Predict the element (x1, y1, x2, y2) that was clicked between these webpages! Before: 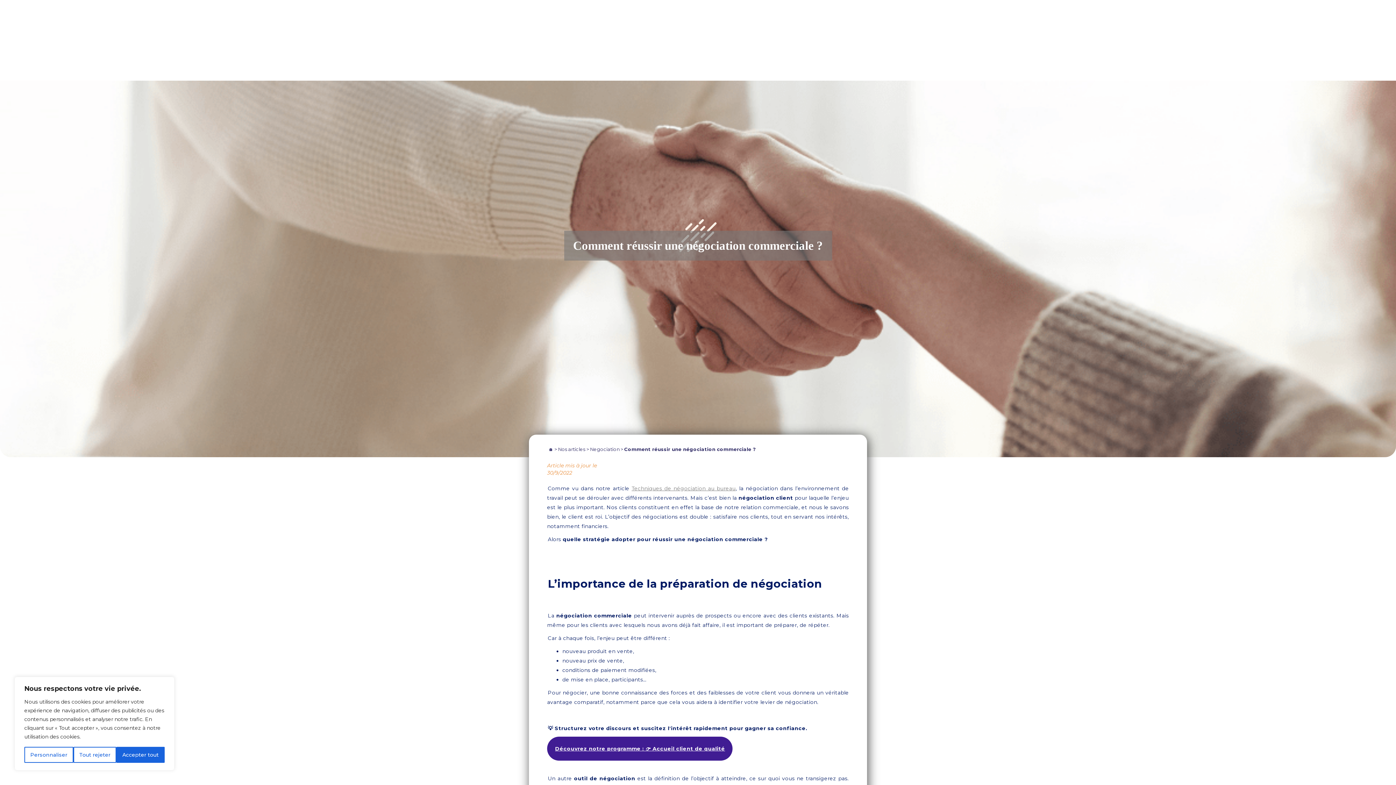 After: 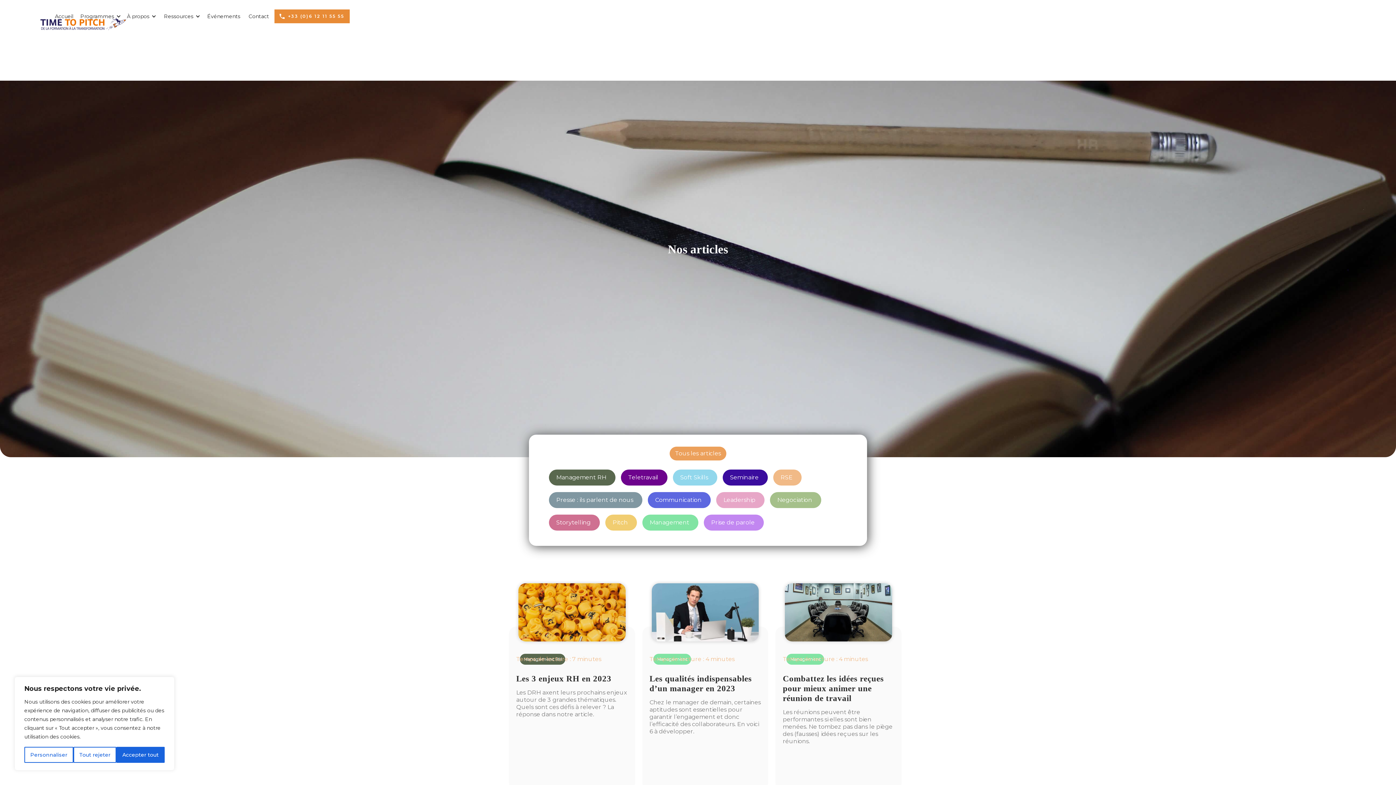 Action: bbox: (619, 446, 624, 452) label:  > 